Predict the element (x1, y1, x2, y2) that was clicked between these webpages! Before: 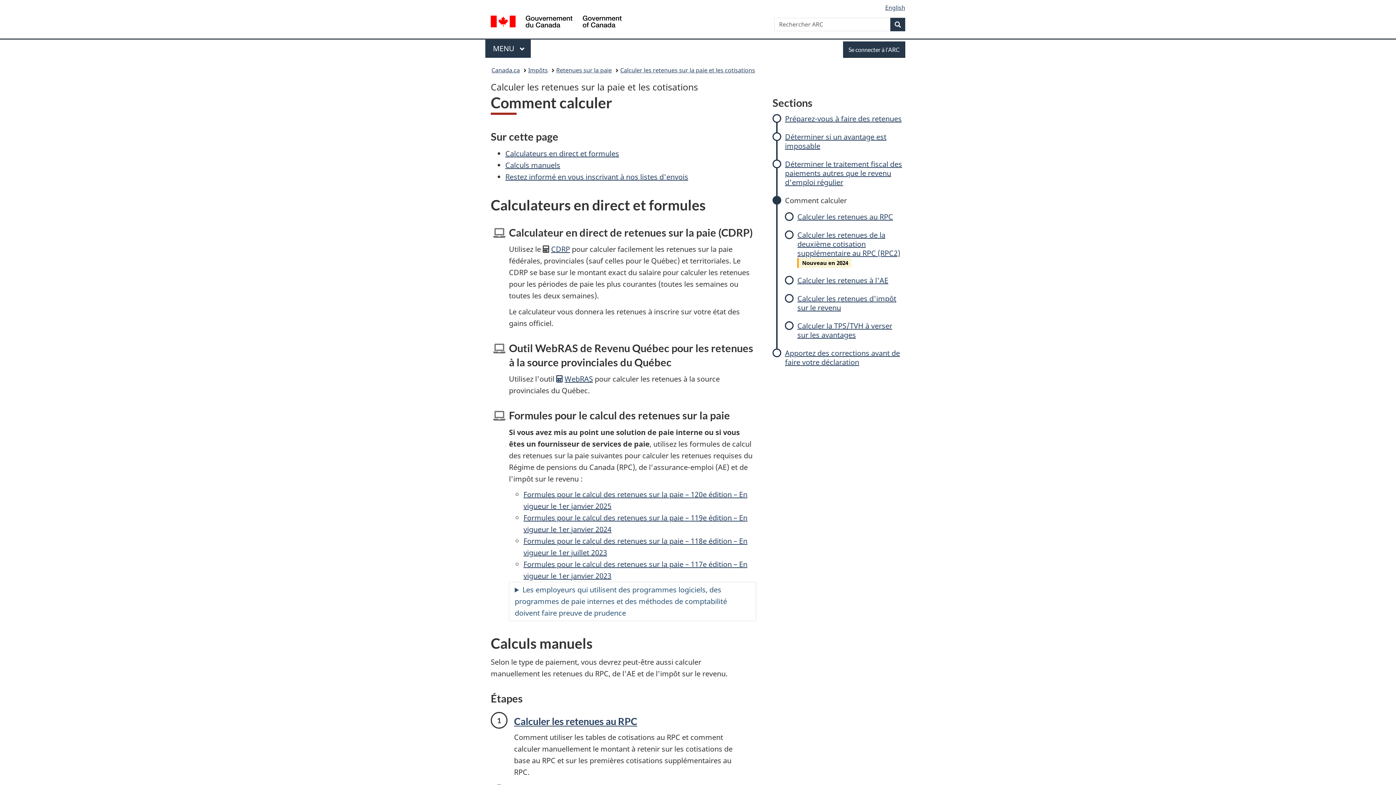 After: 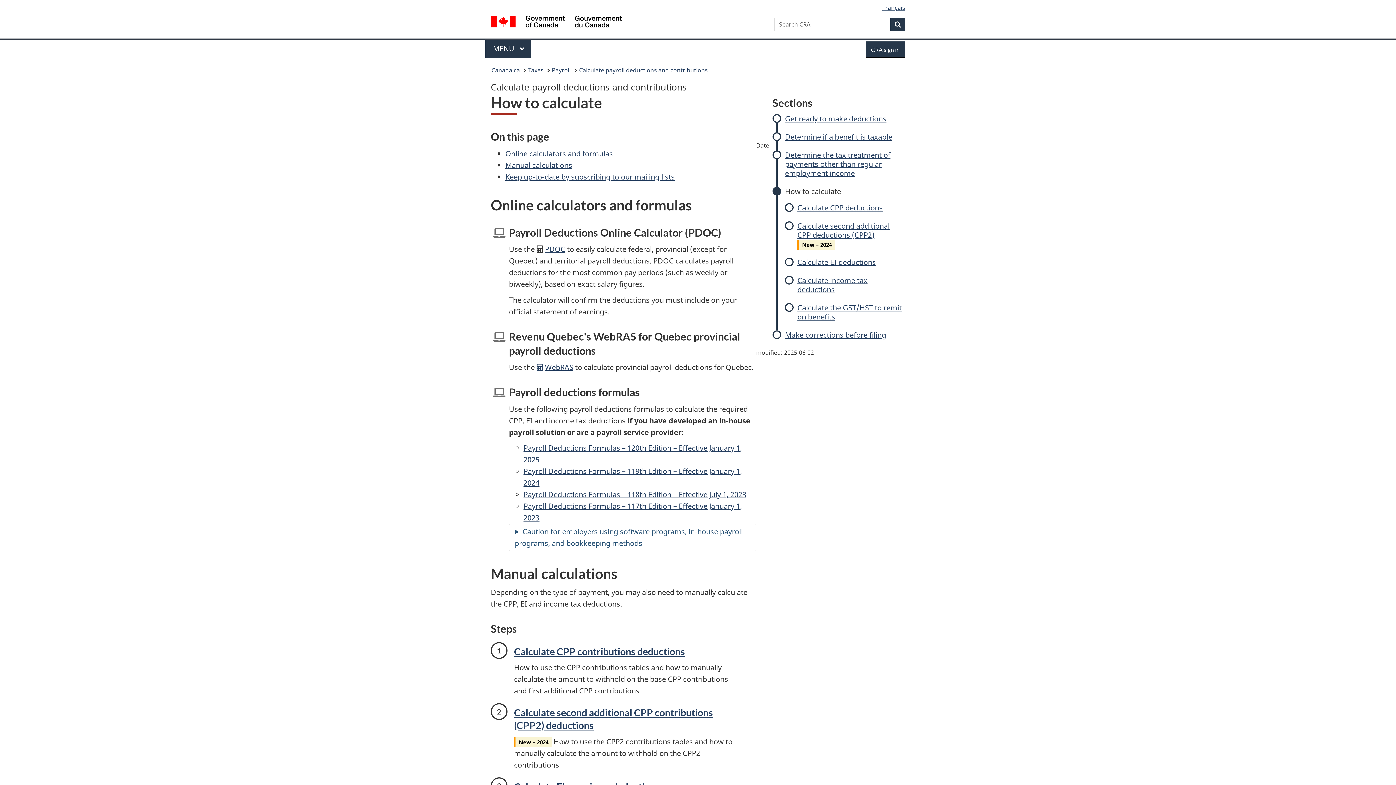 Action: label: English bbox: (885, 3, 905, 11)